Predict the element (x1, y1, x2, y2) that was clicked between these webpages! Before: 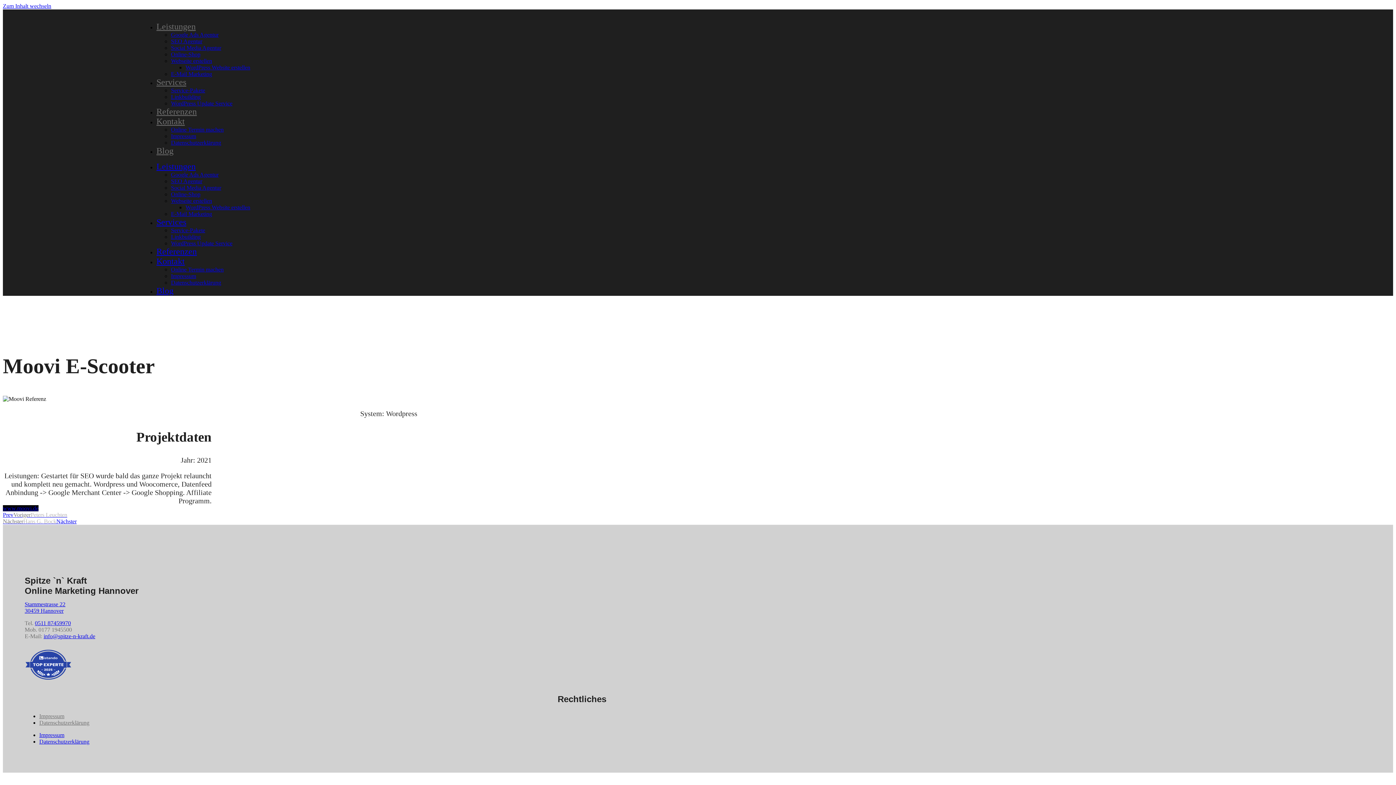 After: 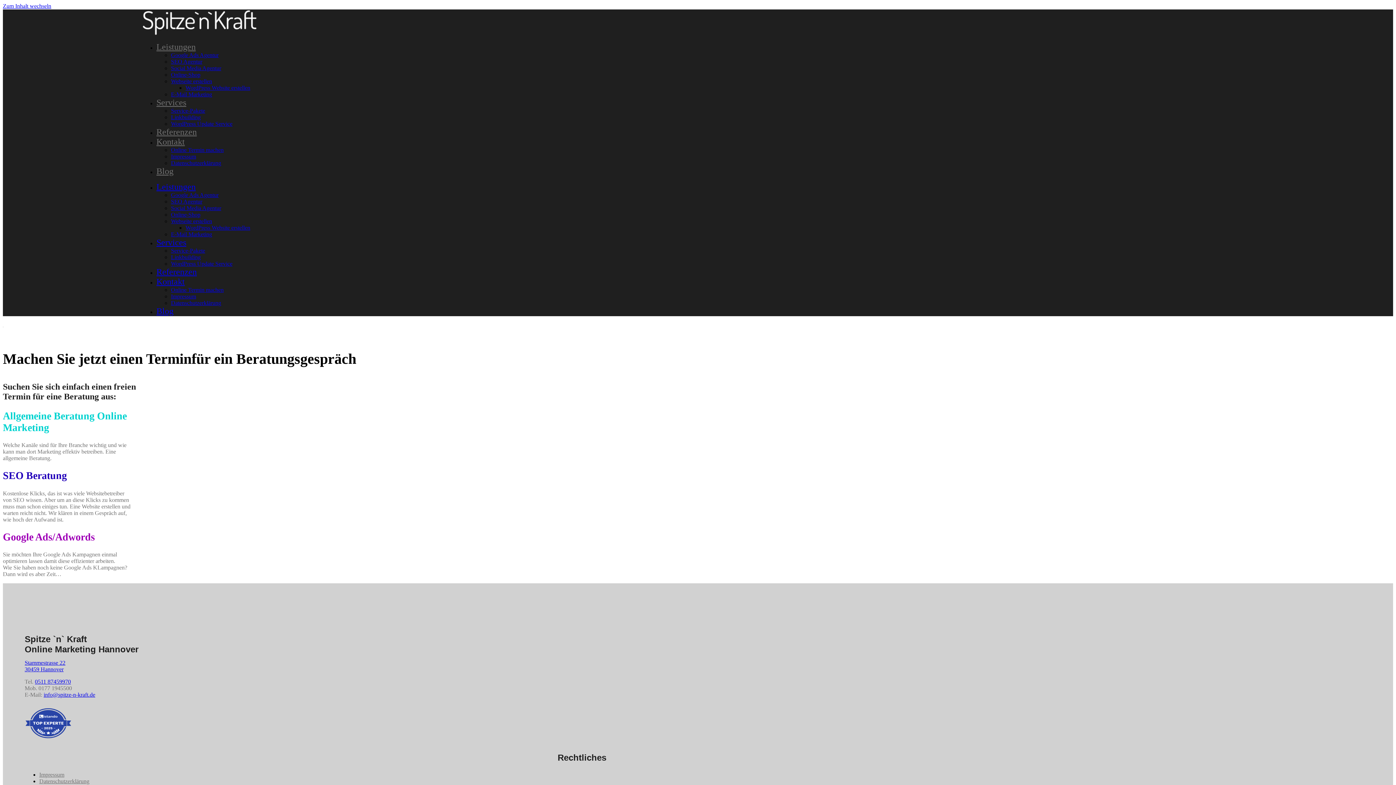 Action: bbox: (171, 266, 223, 272) label: Online Termin machen